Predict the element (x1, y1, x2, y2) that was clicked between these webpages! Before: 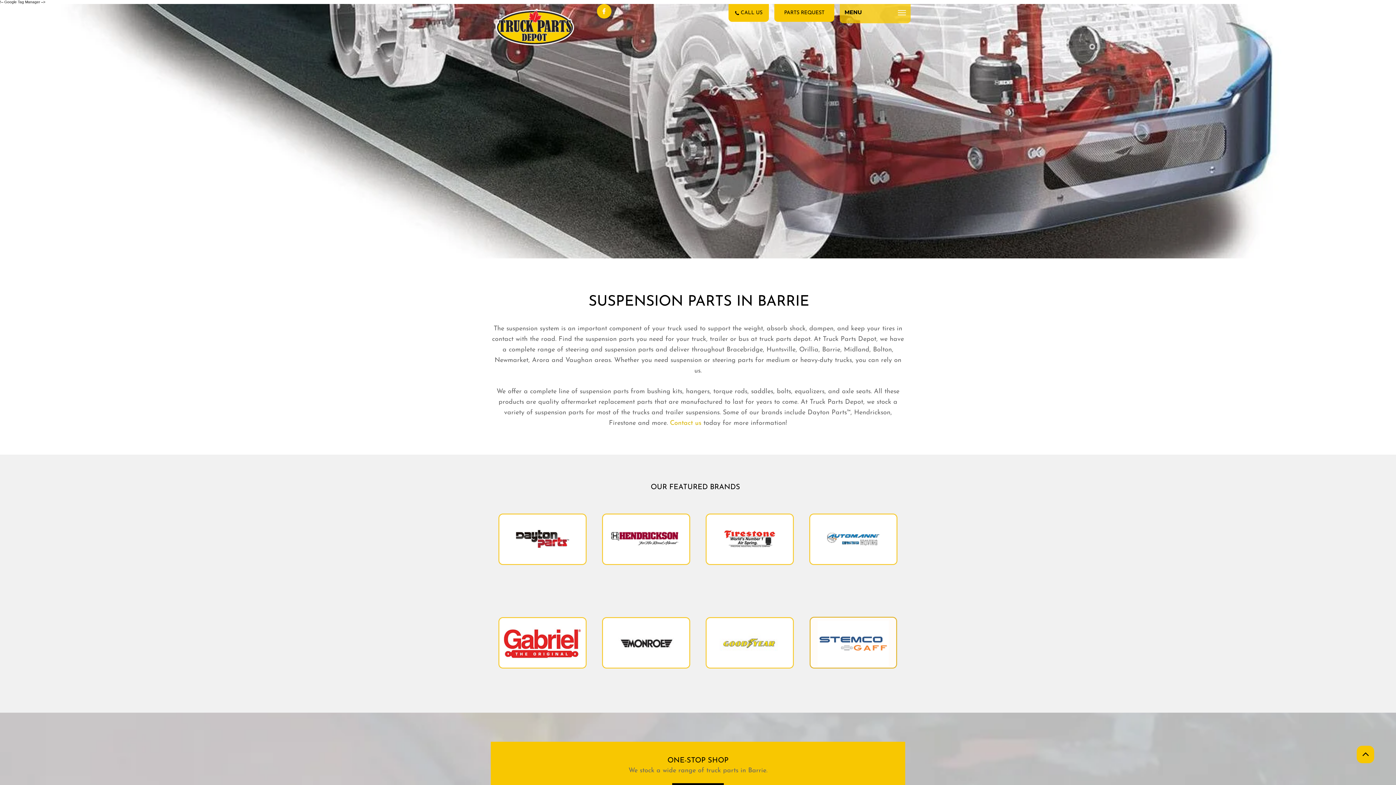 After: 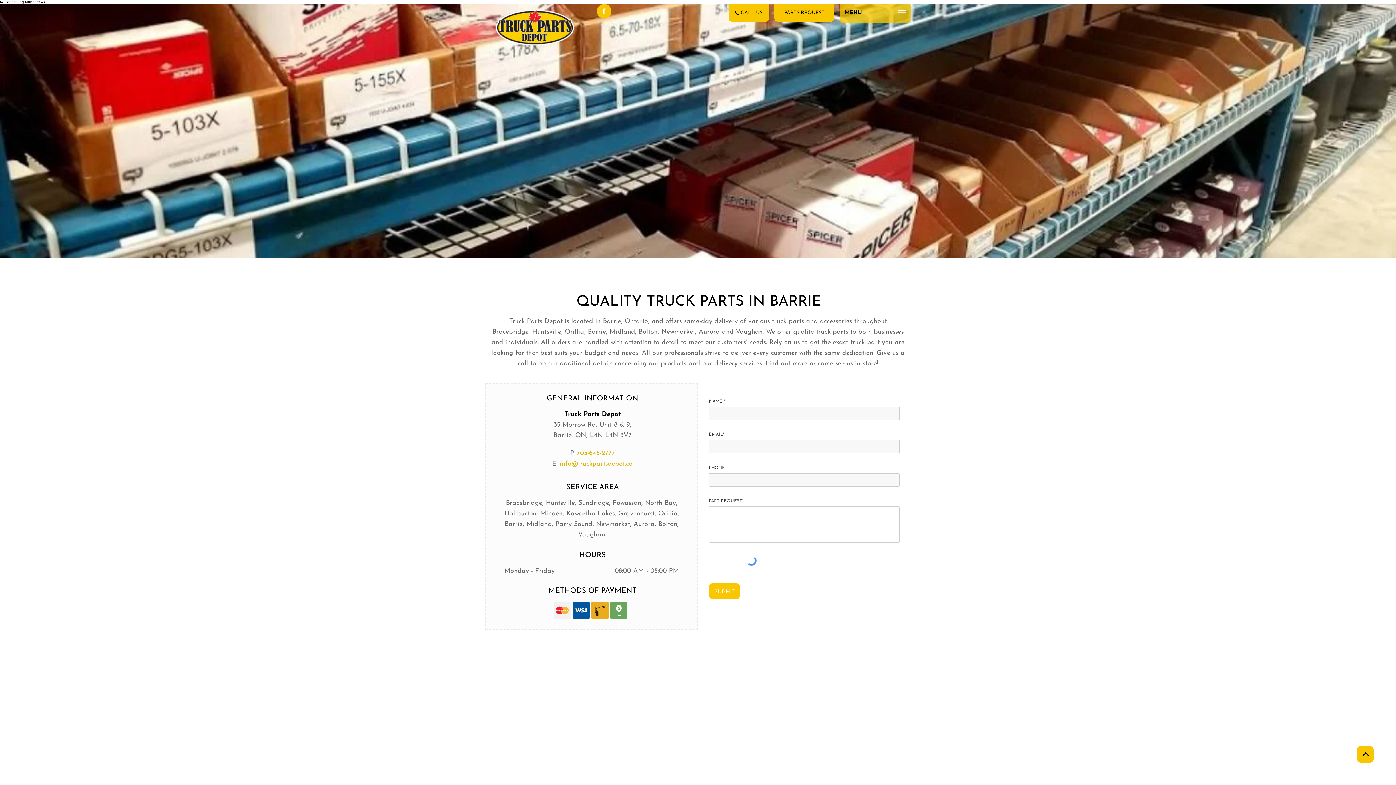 Action: label: Contact us bbox: (670, 421, 701, 425)